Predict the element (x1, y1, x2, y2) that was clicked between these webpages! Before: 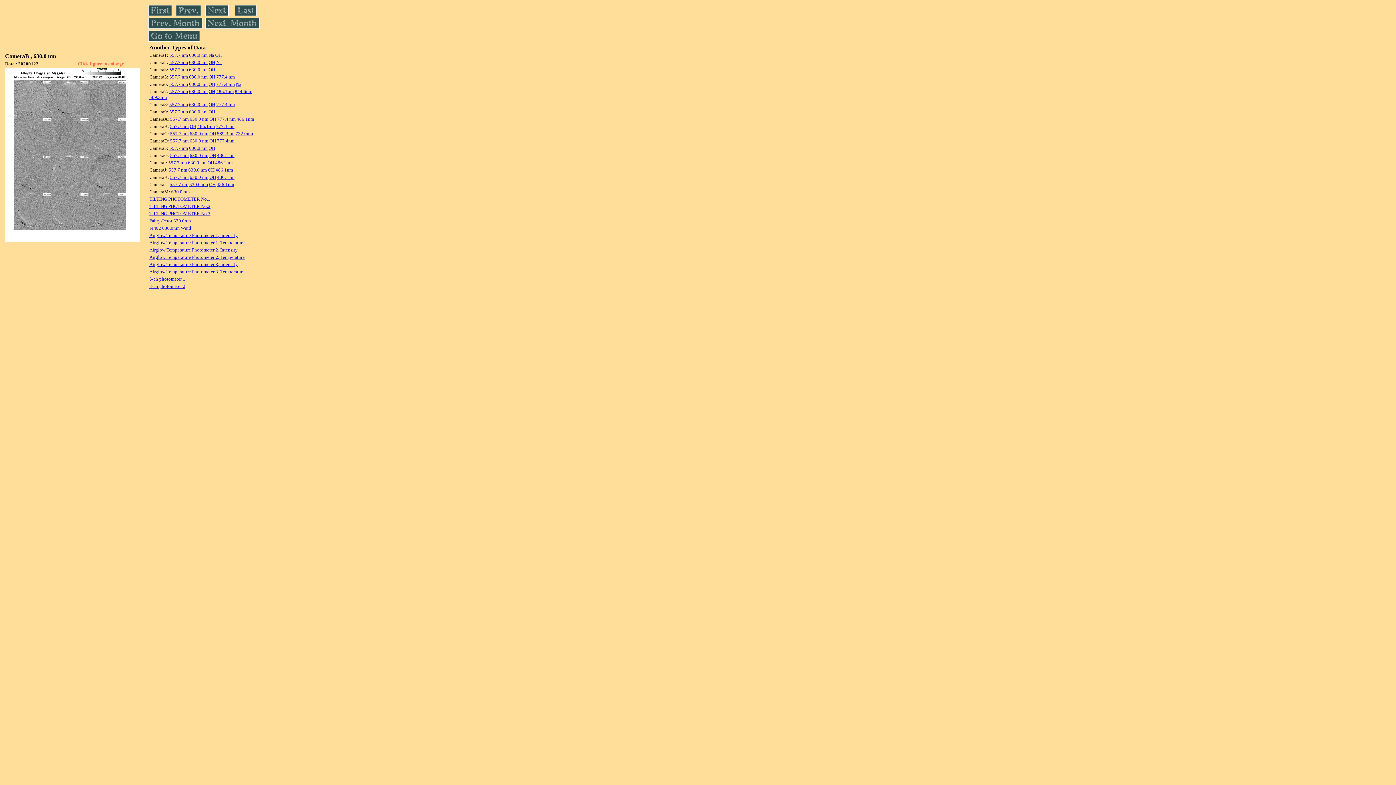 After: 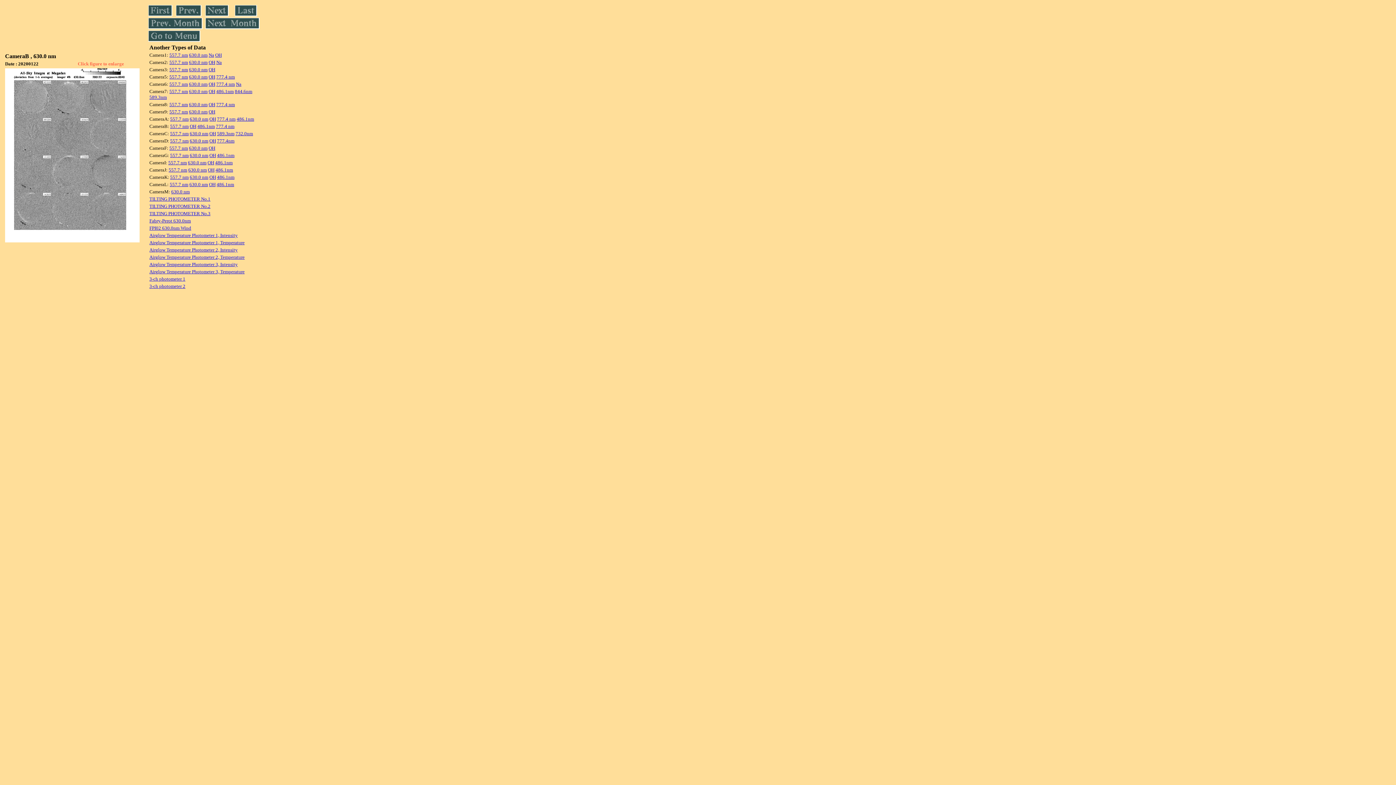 Action: label: 630.0 nm bbox: (188, 167, 206, 172)